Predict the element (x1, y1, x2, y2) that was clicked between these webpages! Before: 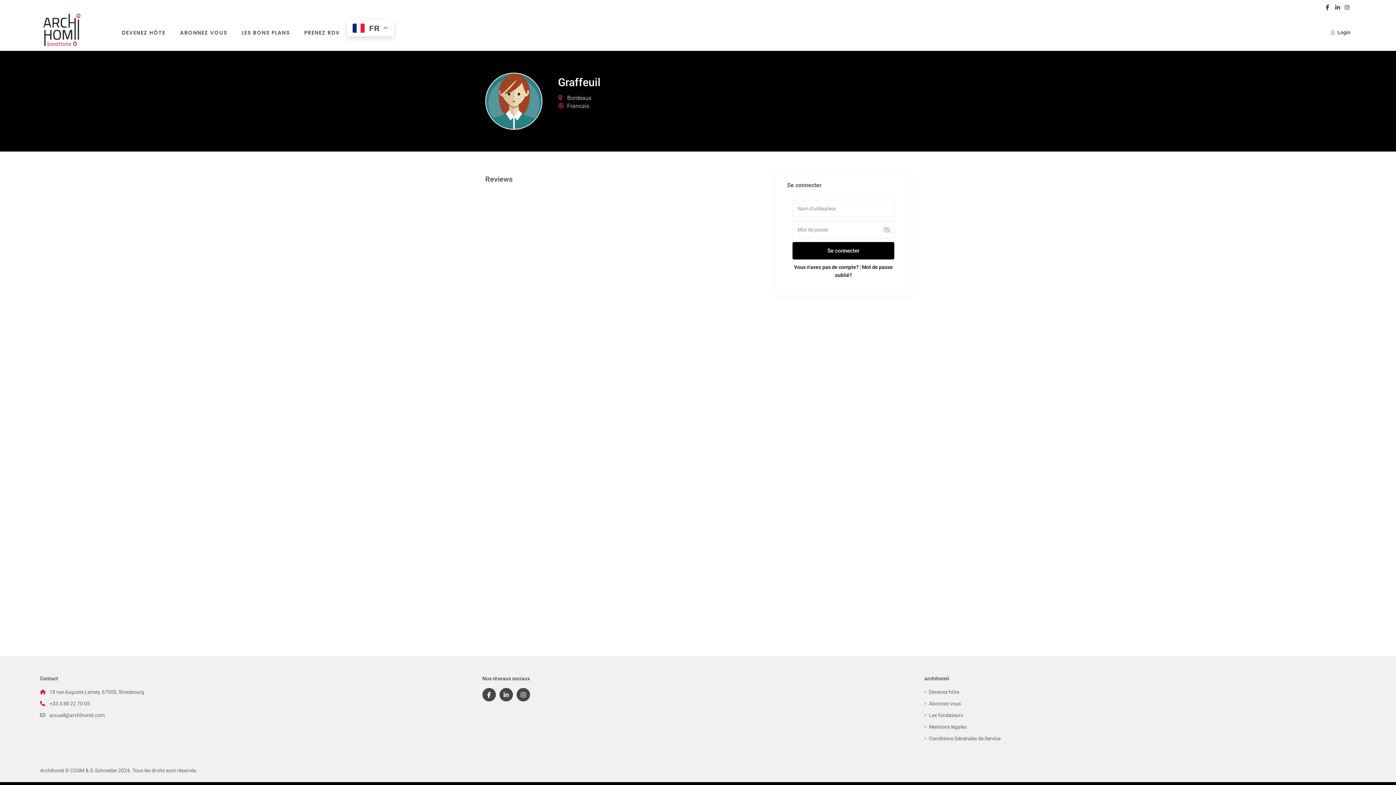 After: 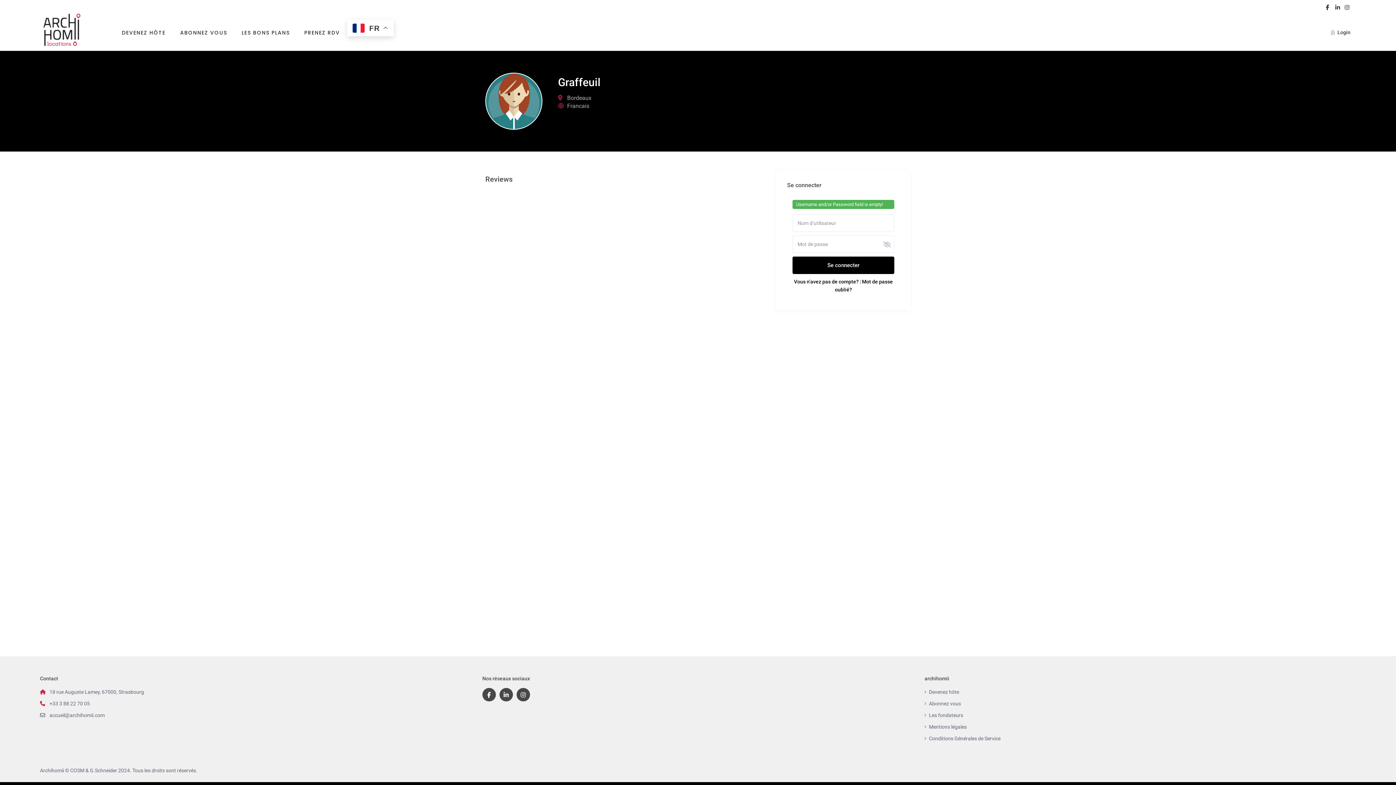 Action: label: Se connecter bbox: (792, 242, 894, 259)